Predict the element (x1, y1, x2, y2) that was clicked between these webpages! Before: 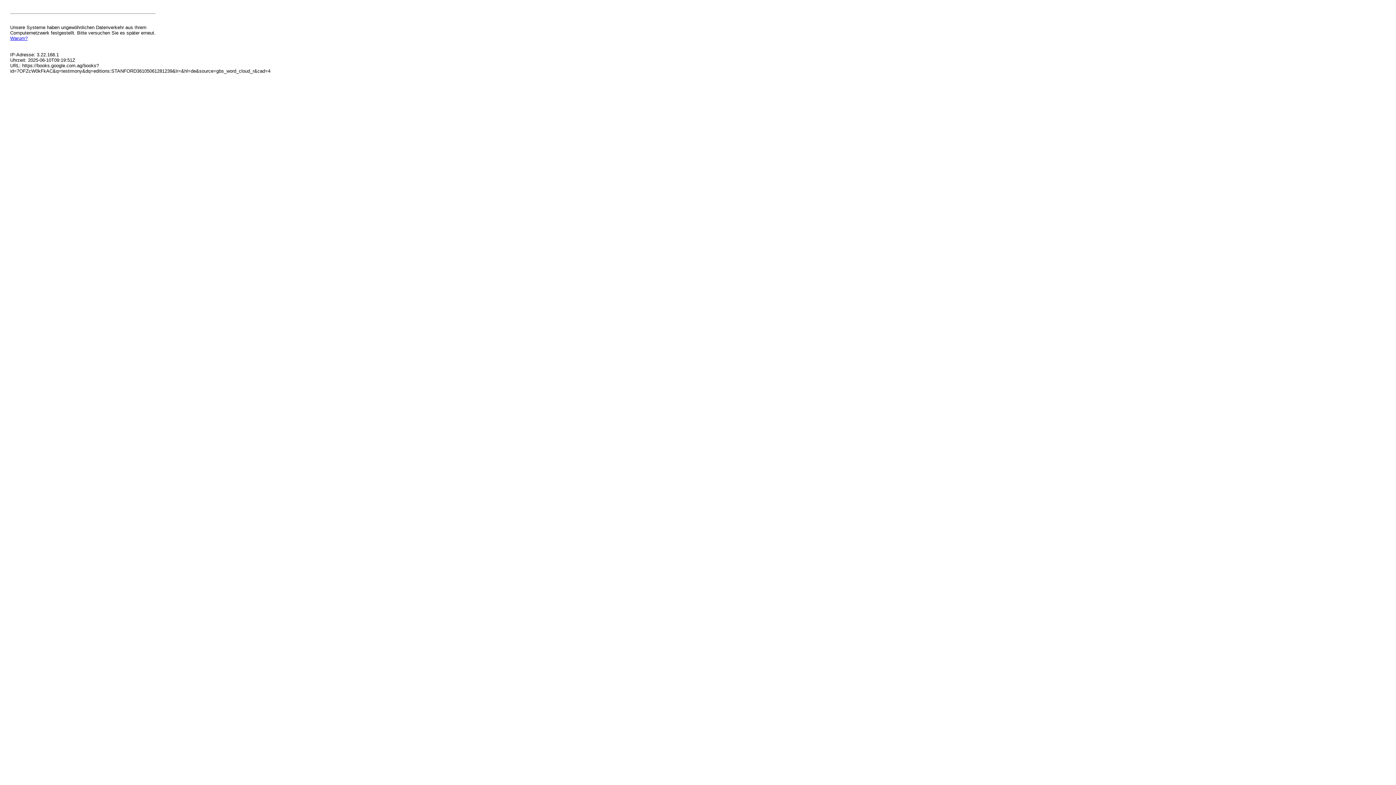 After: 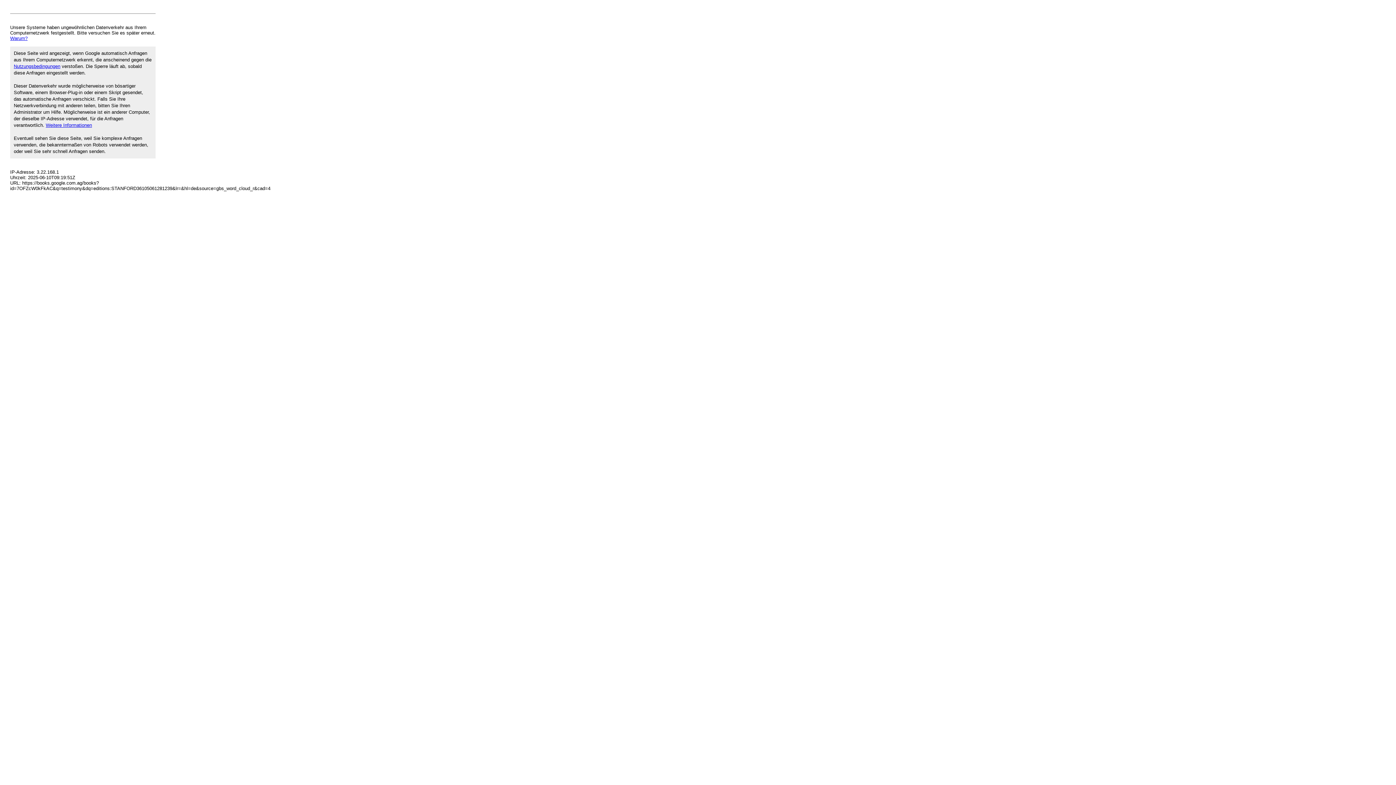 Action: label: Warum? bbox: (10, 35, 27, 41)